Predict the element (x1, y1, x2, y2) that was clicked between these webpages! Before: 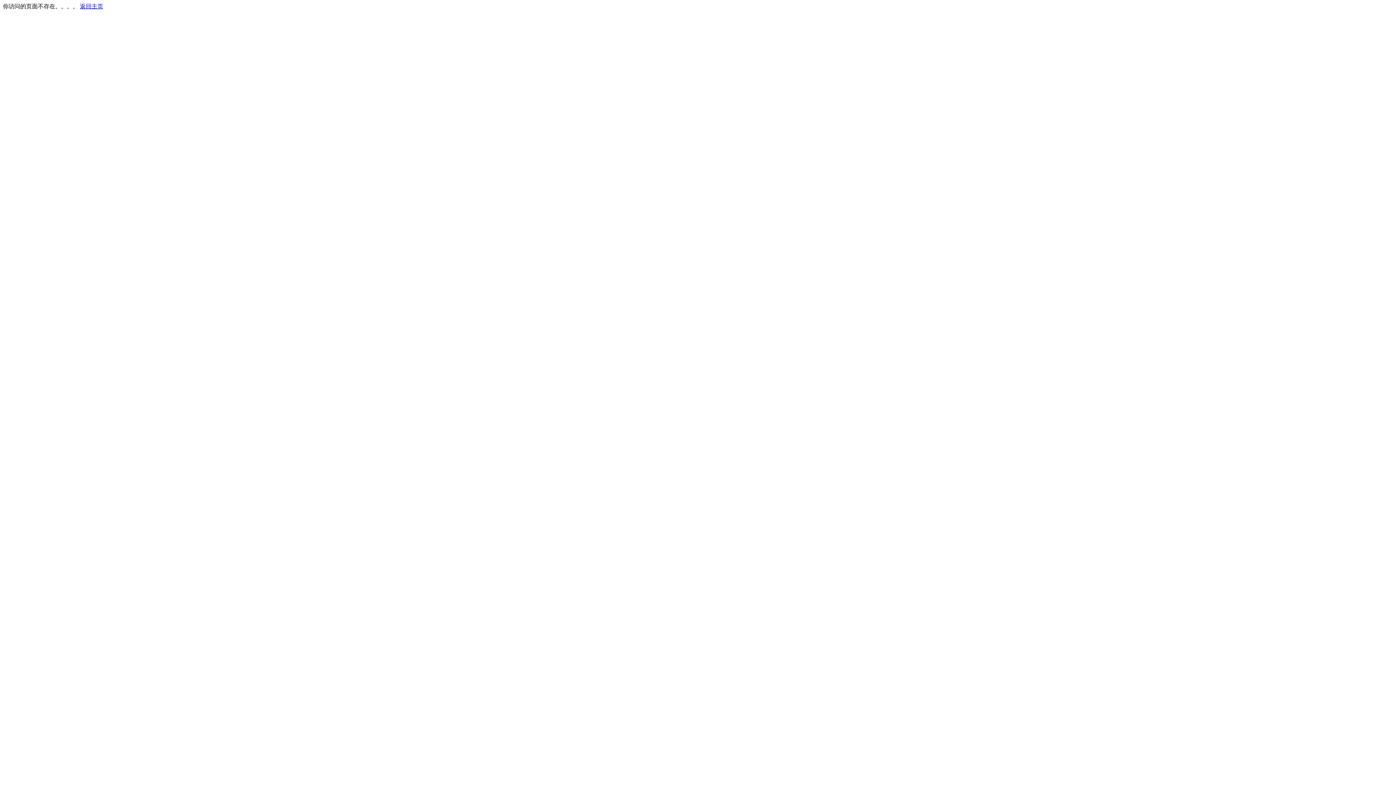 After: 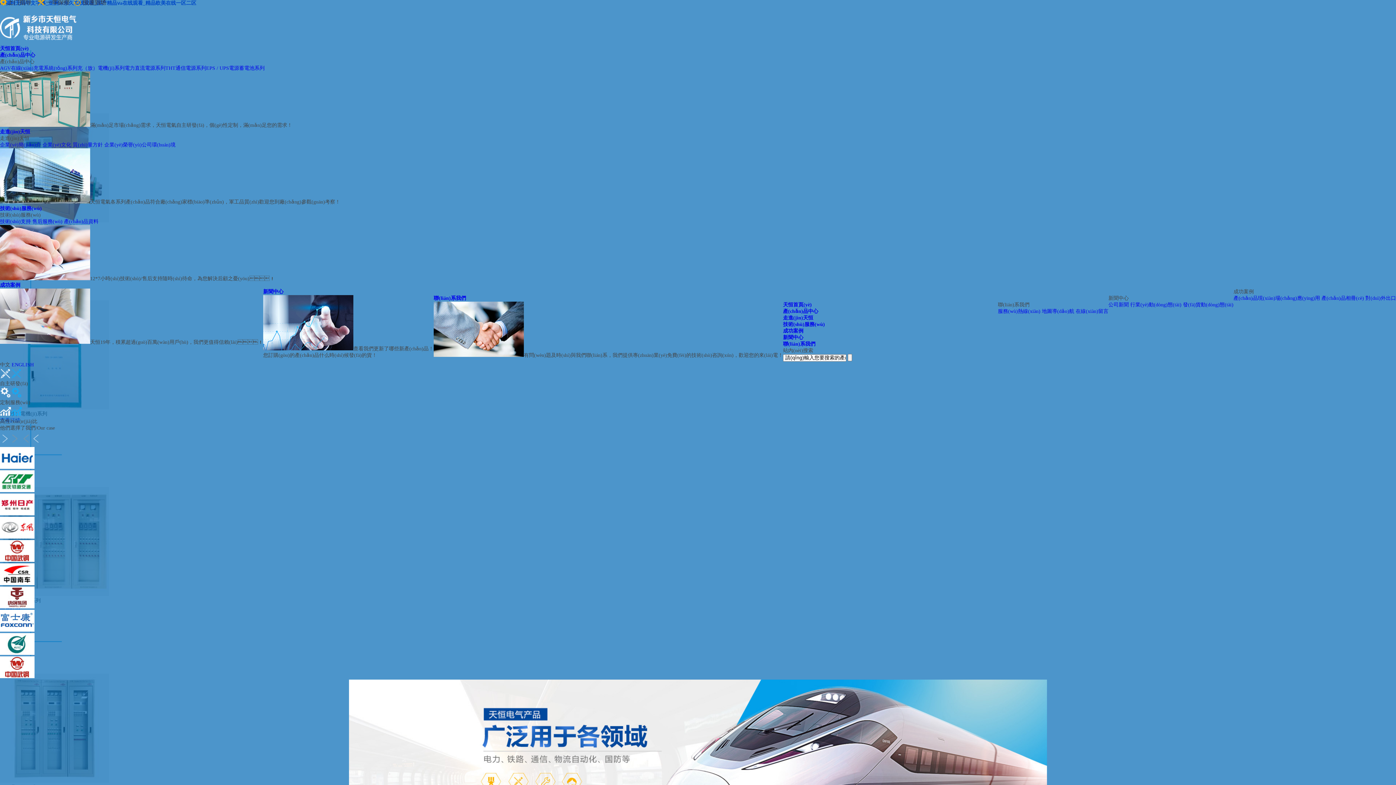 Action: bbox: (80, 3, 103, 9) label: 返回主页